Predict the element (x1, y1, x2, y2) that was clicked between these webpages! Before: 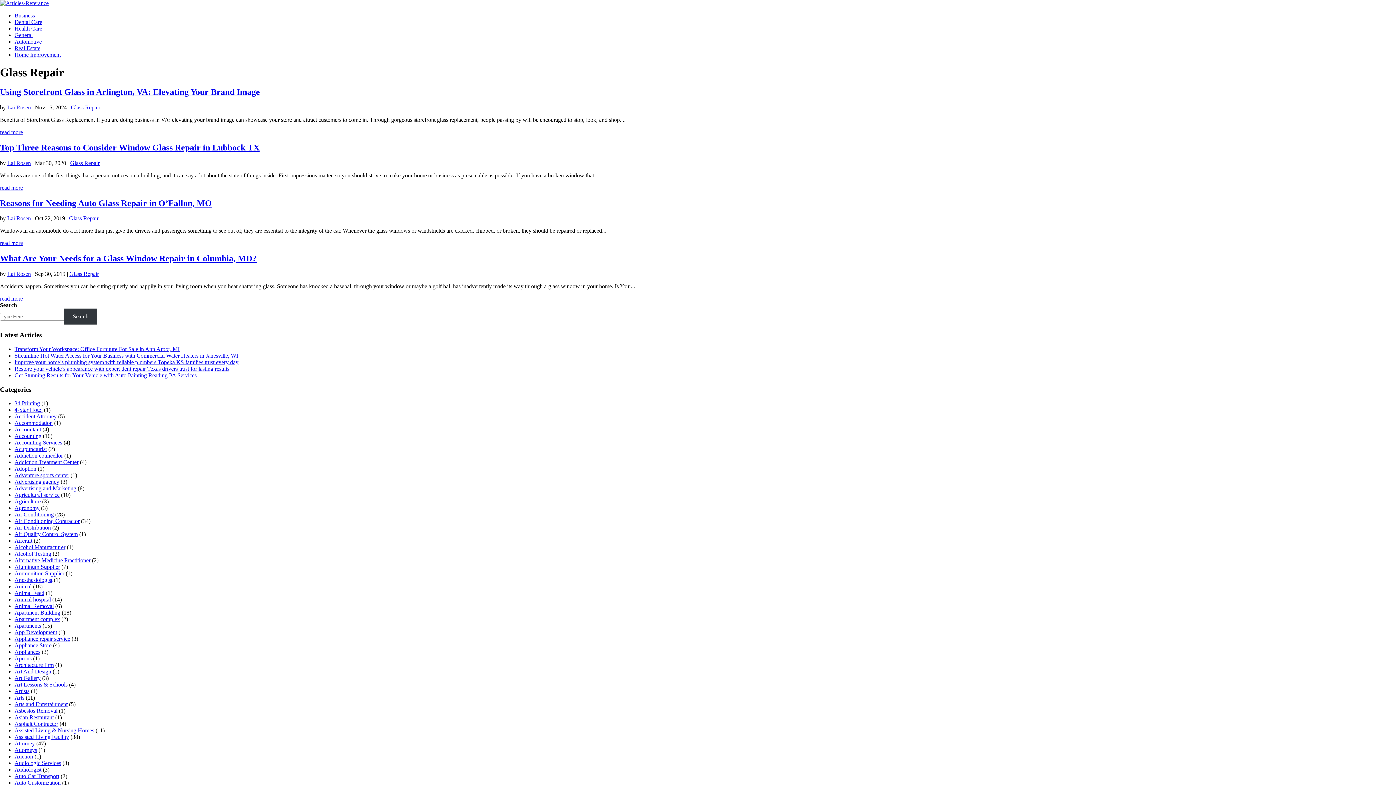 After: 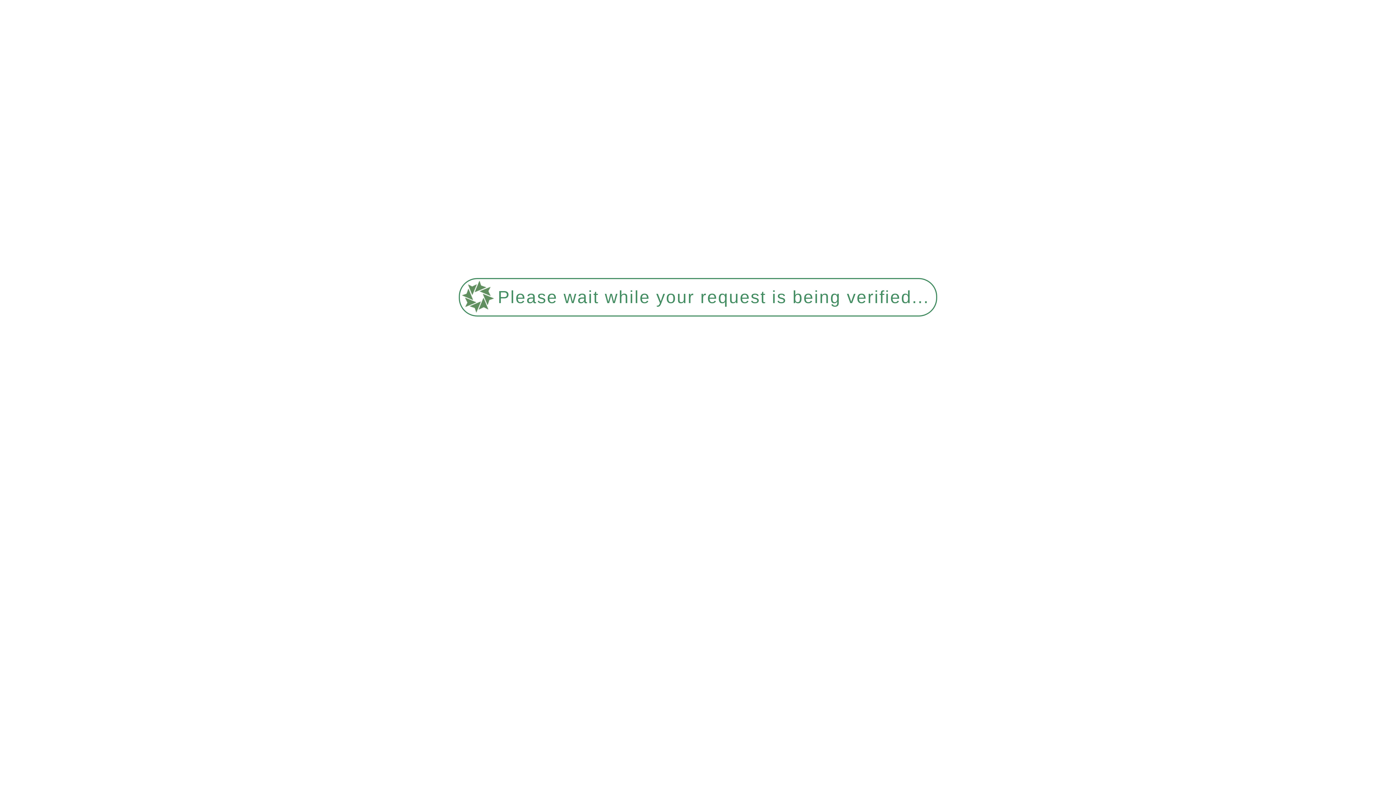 Action: bbox: (14, 524, 50, 531) label: Air Distribution